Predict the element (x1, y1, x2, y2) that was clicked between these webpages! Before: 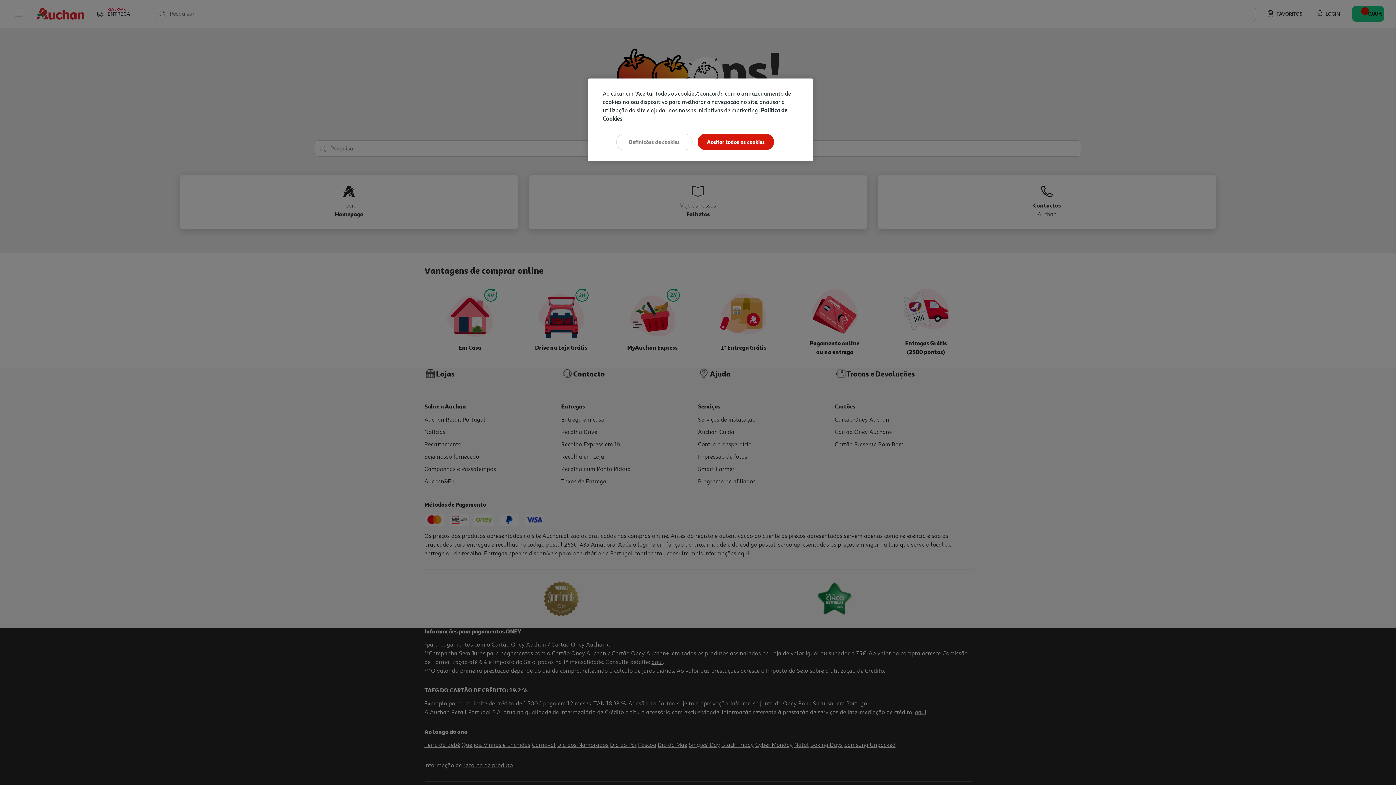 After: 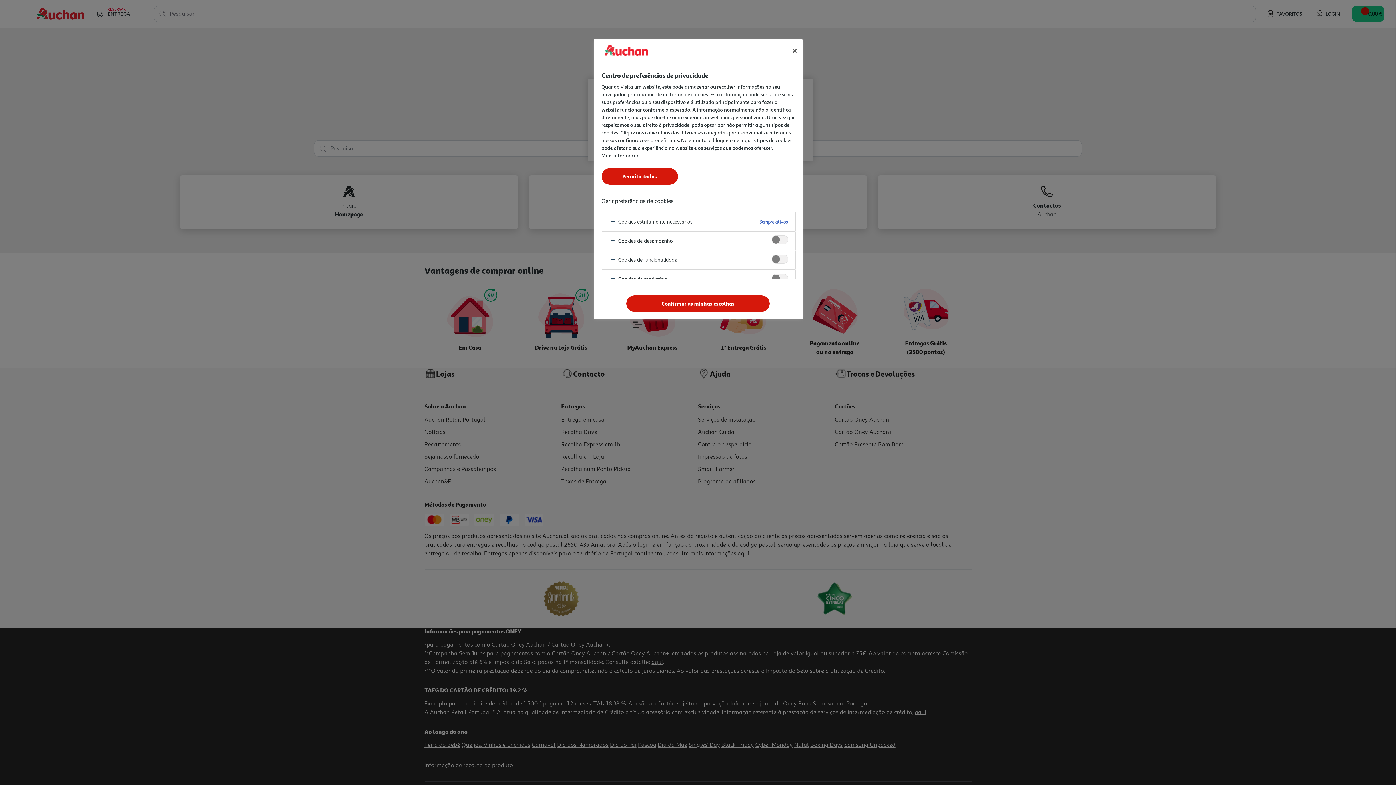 Action: bbox: (616, 133, 692, 150) label: Definições de cookies